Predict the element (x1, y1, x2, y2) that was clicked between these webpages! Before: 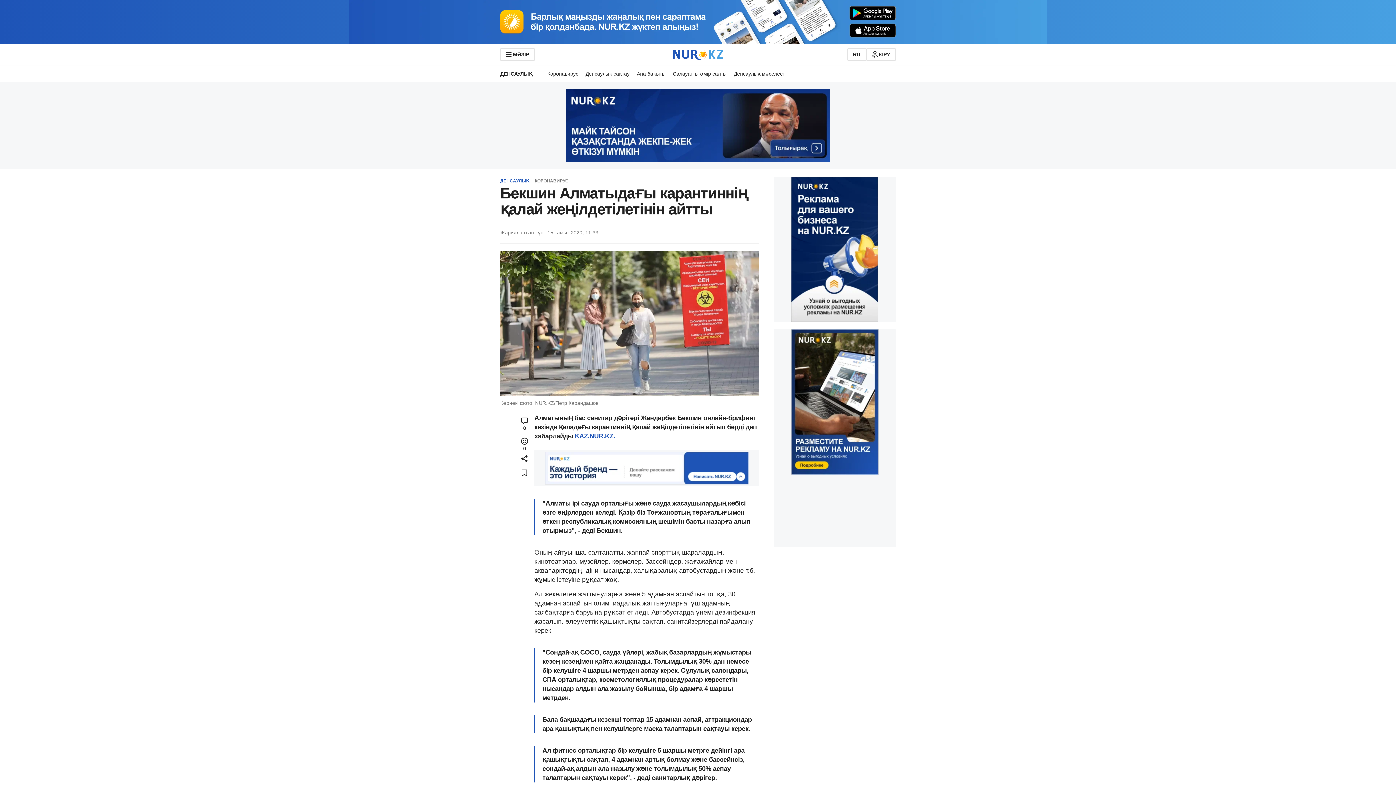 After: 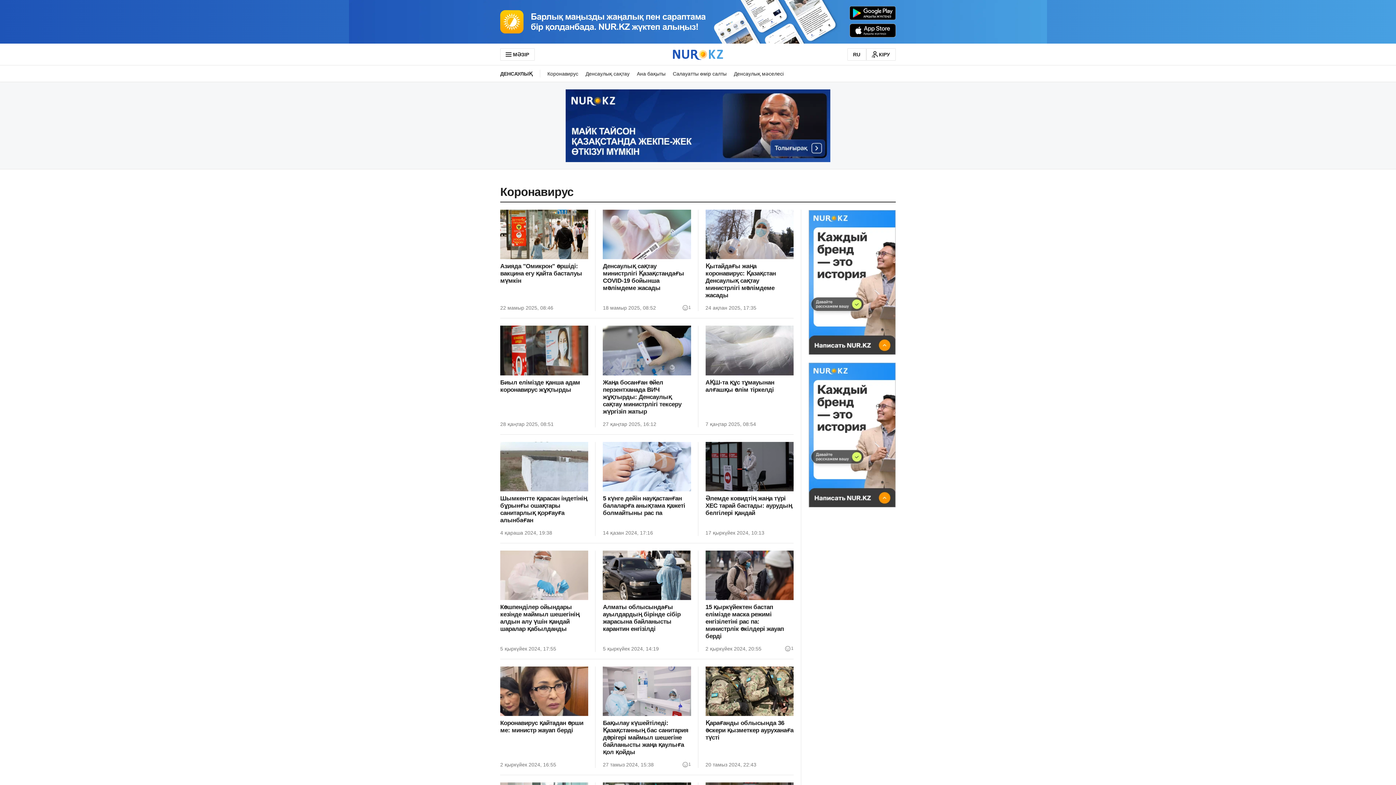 Action: bbox: (534, 176, 568, 185) label: КОРОНАВИРУС